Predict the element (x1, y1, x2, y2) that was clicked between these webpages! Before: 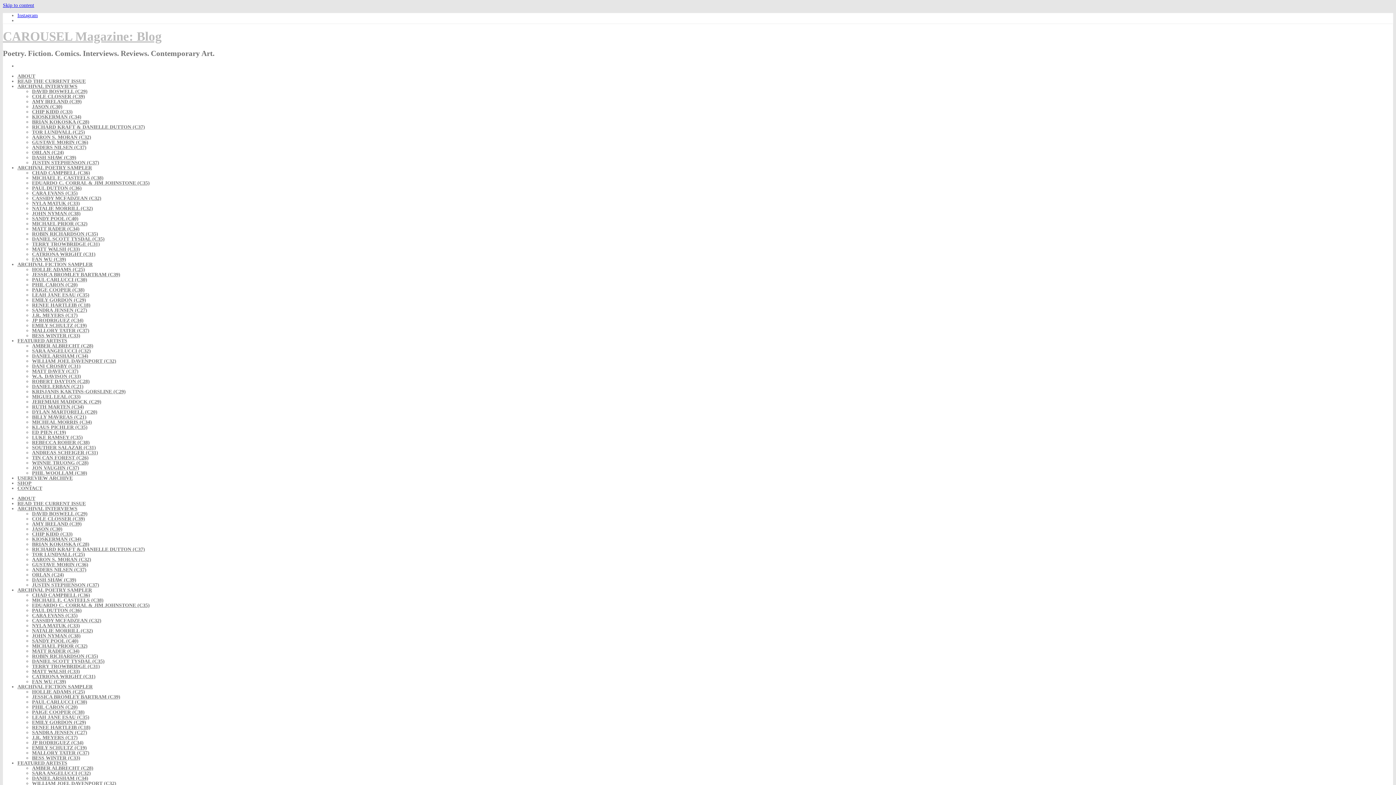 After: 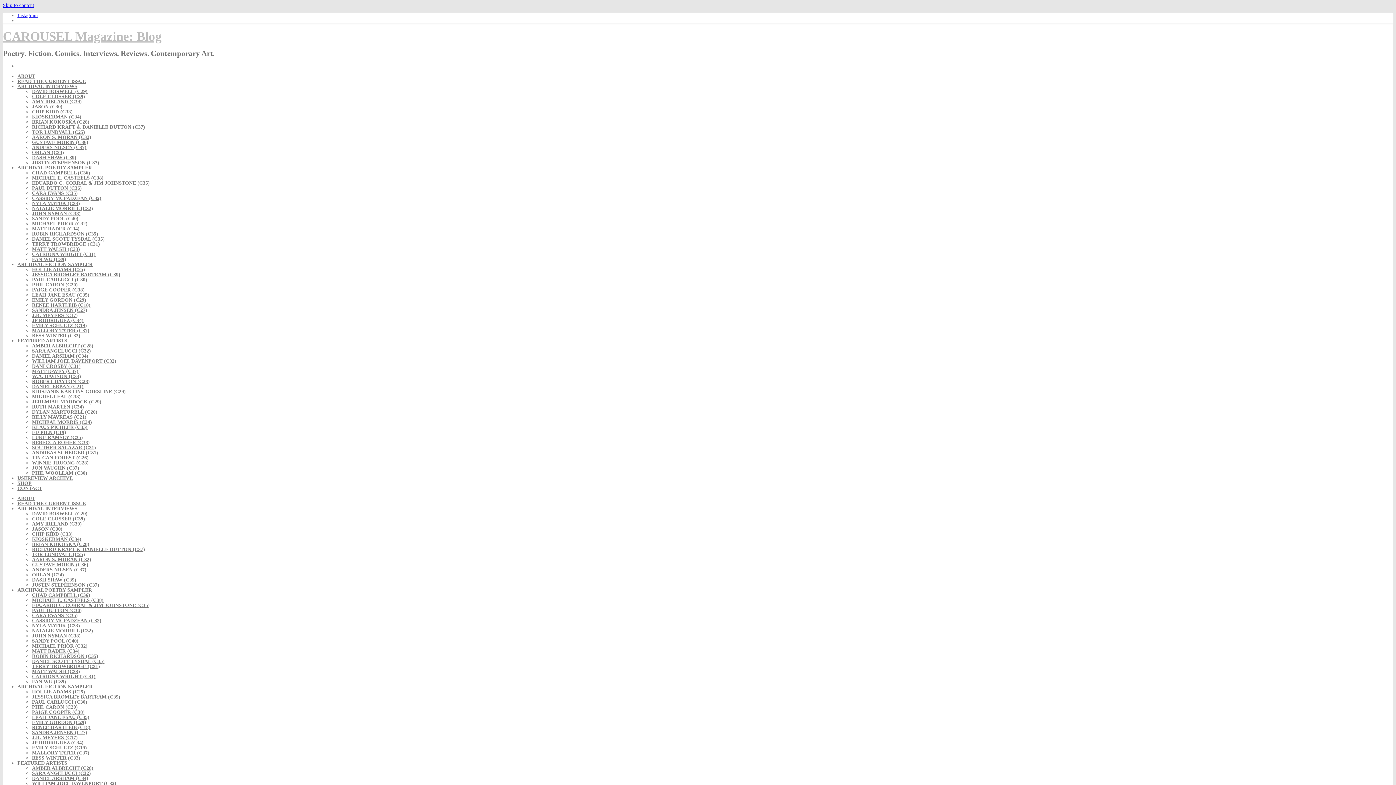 Action: bbox: (32, 231, 98, 236) label: ROBIN RICHARDSON (C35)